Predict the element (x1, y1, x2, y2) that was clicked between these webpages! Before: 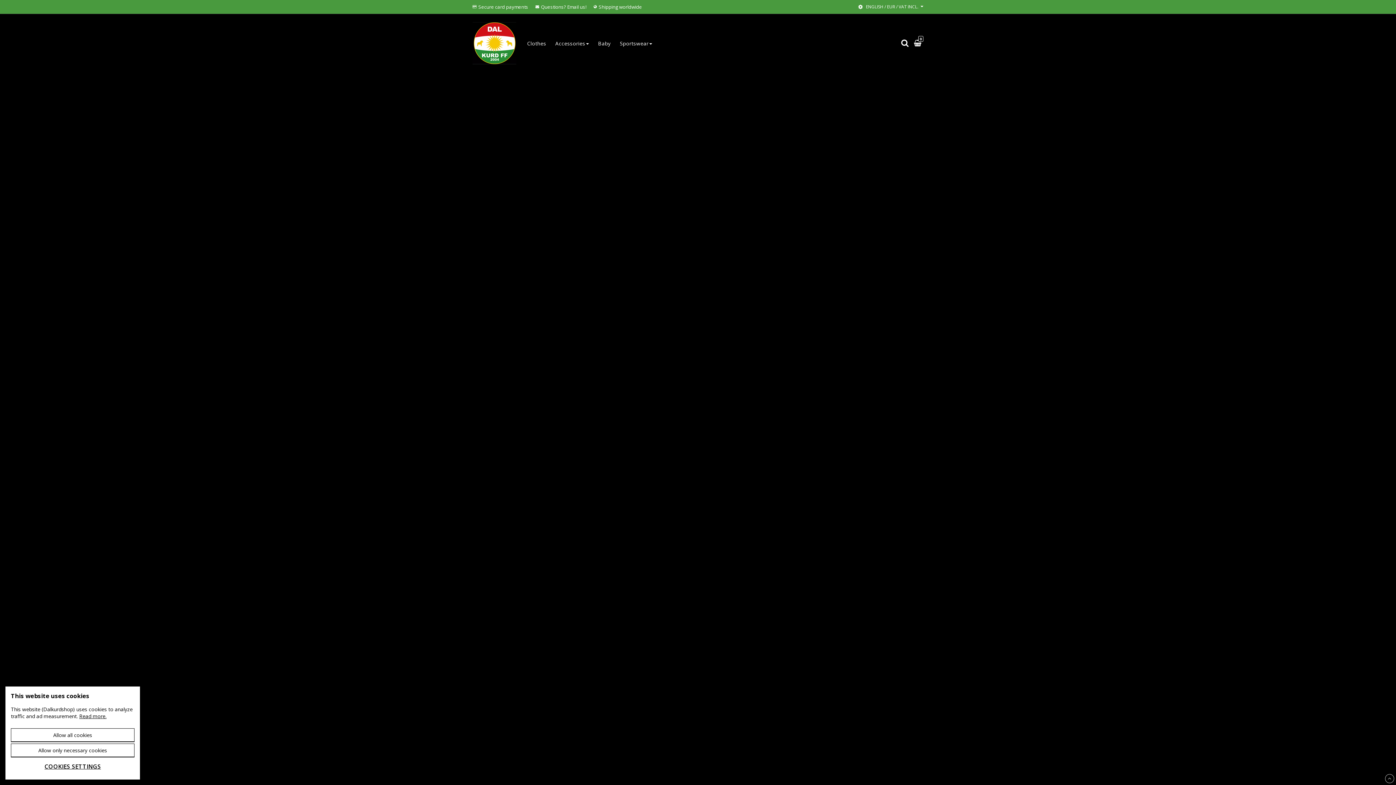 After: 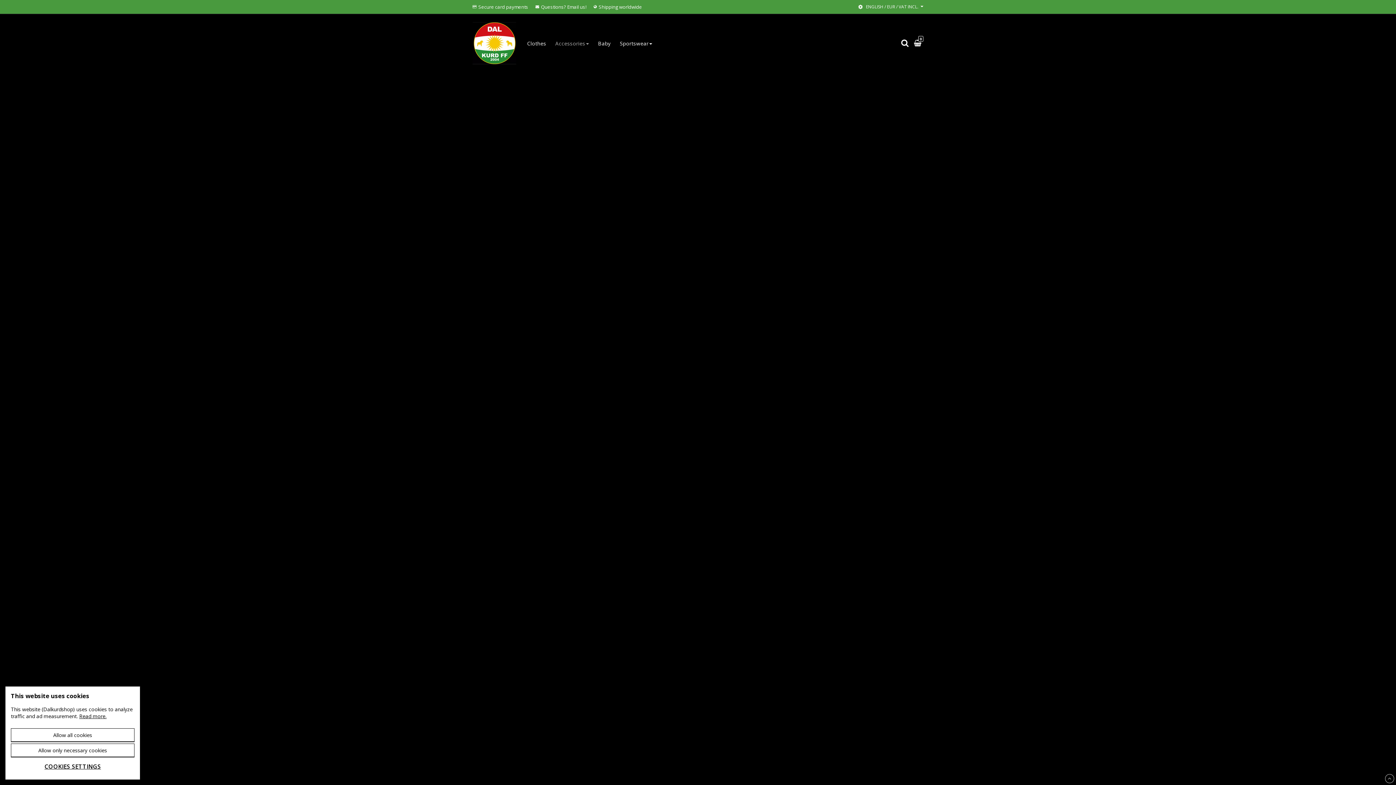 Action: label: Accessories bbox: (555, 36, 589, 50)